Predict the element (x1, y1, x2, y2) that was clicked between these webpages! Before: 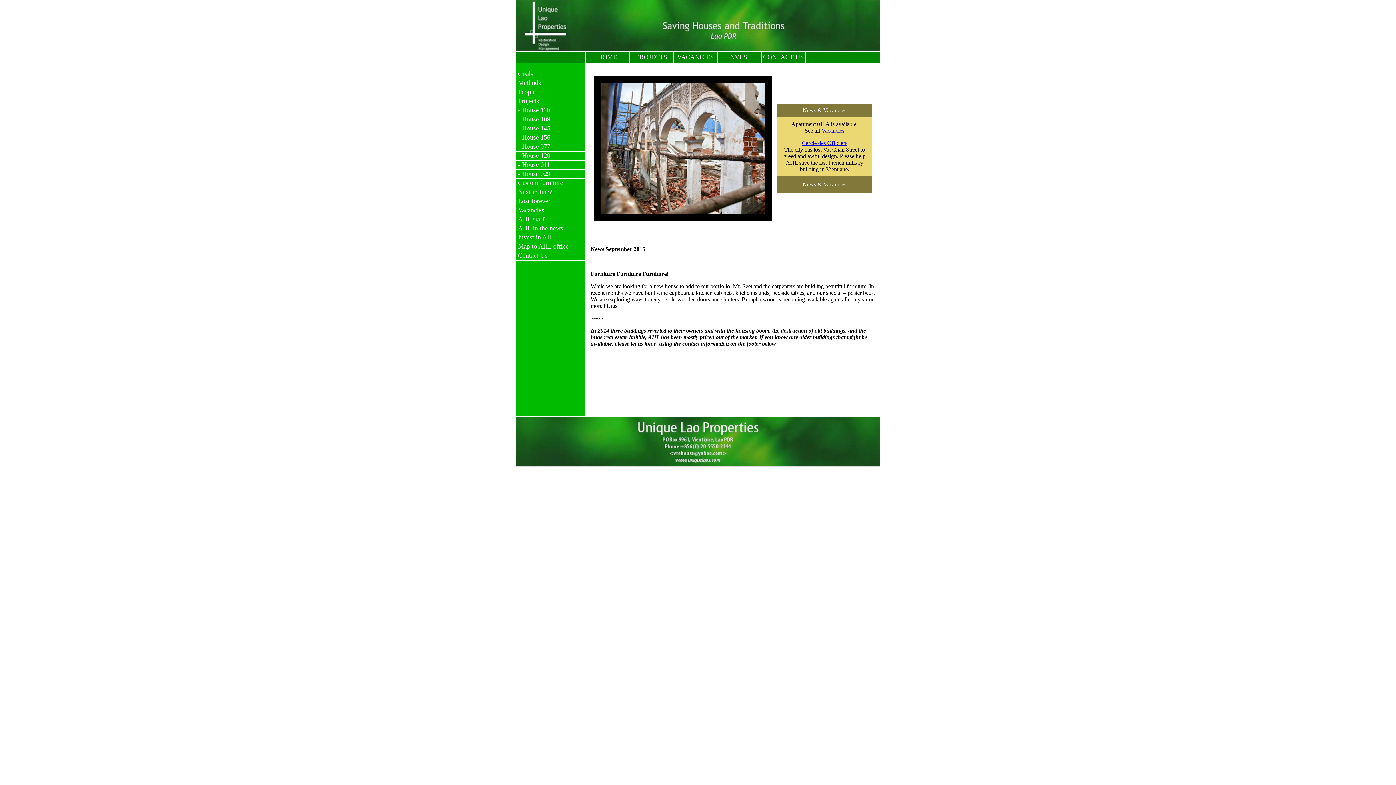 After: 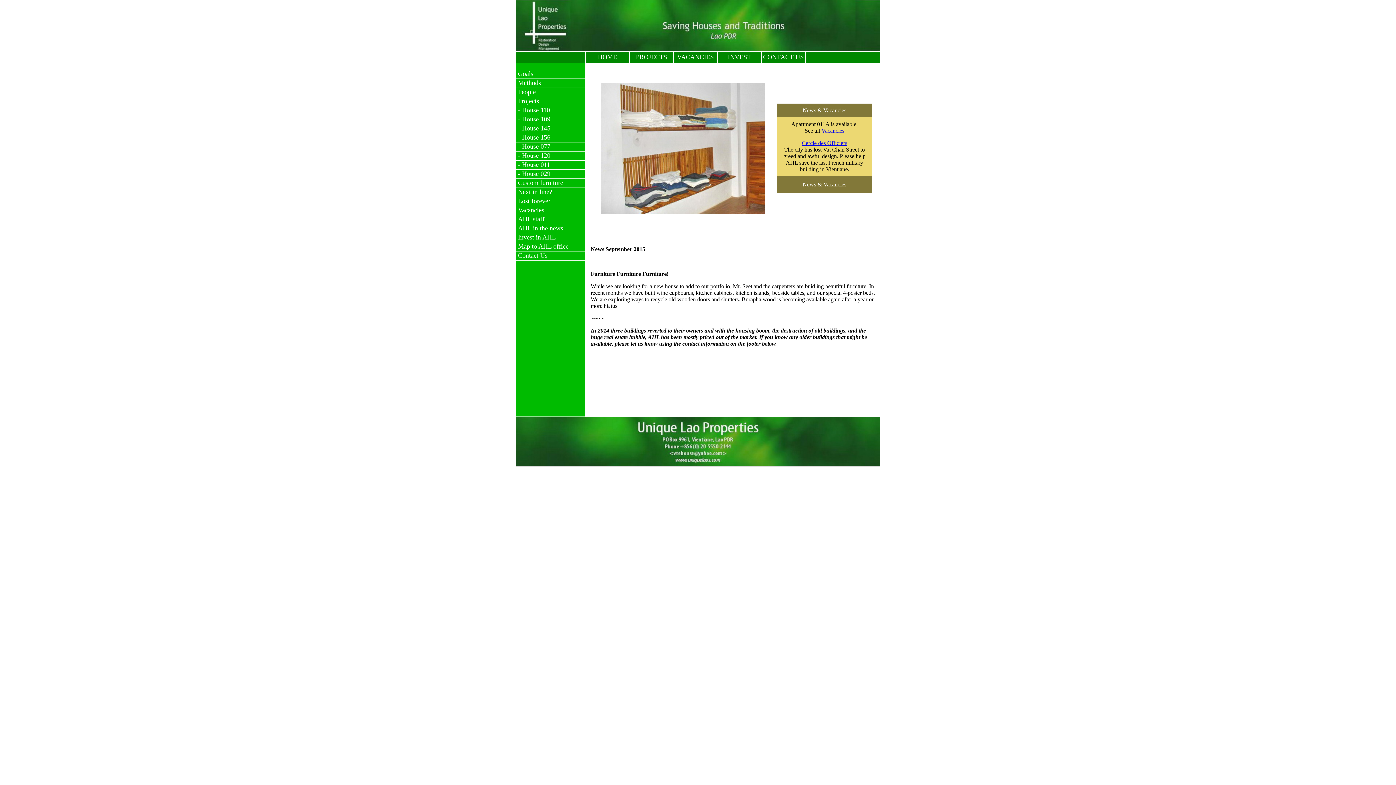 Action: bbox: (821, 127, 844, 133) label: Vacancies